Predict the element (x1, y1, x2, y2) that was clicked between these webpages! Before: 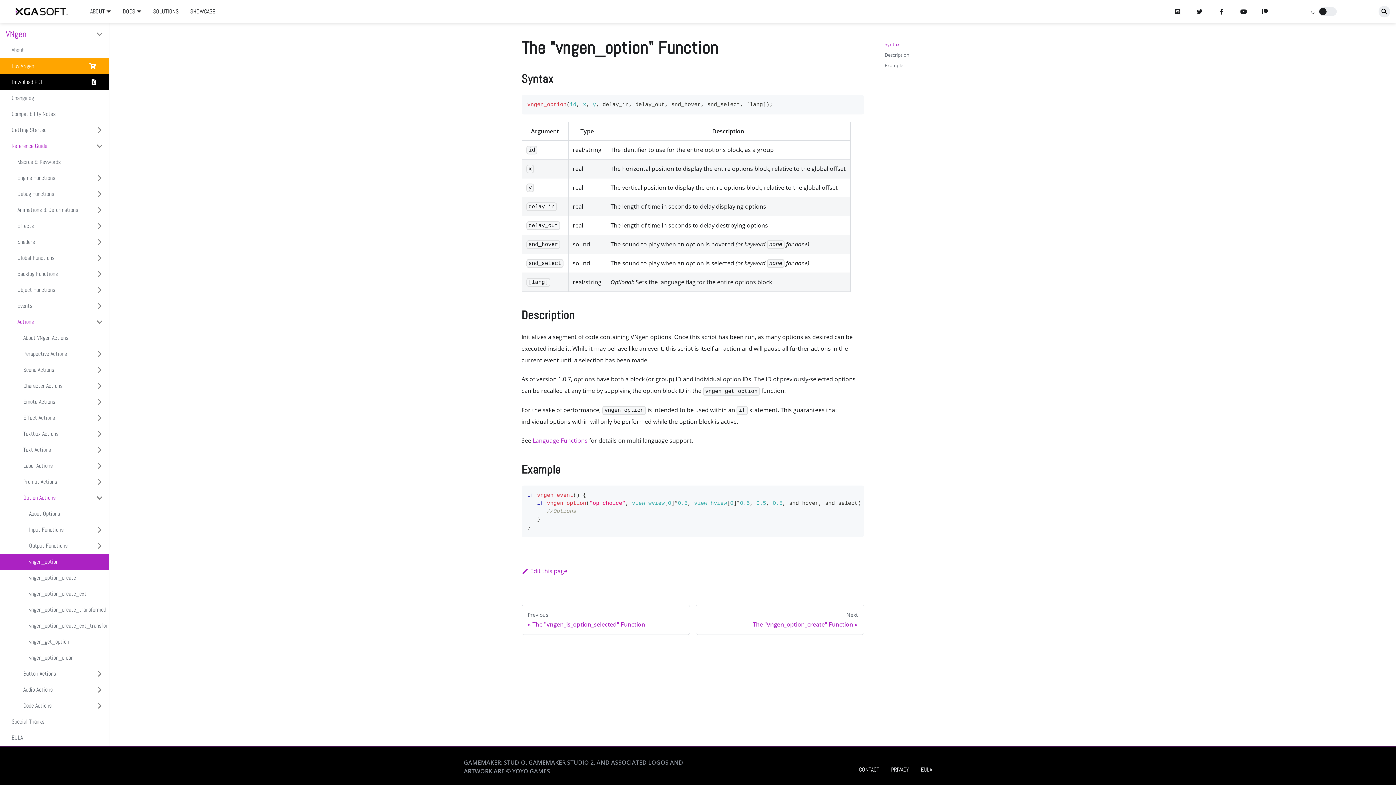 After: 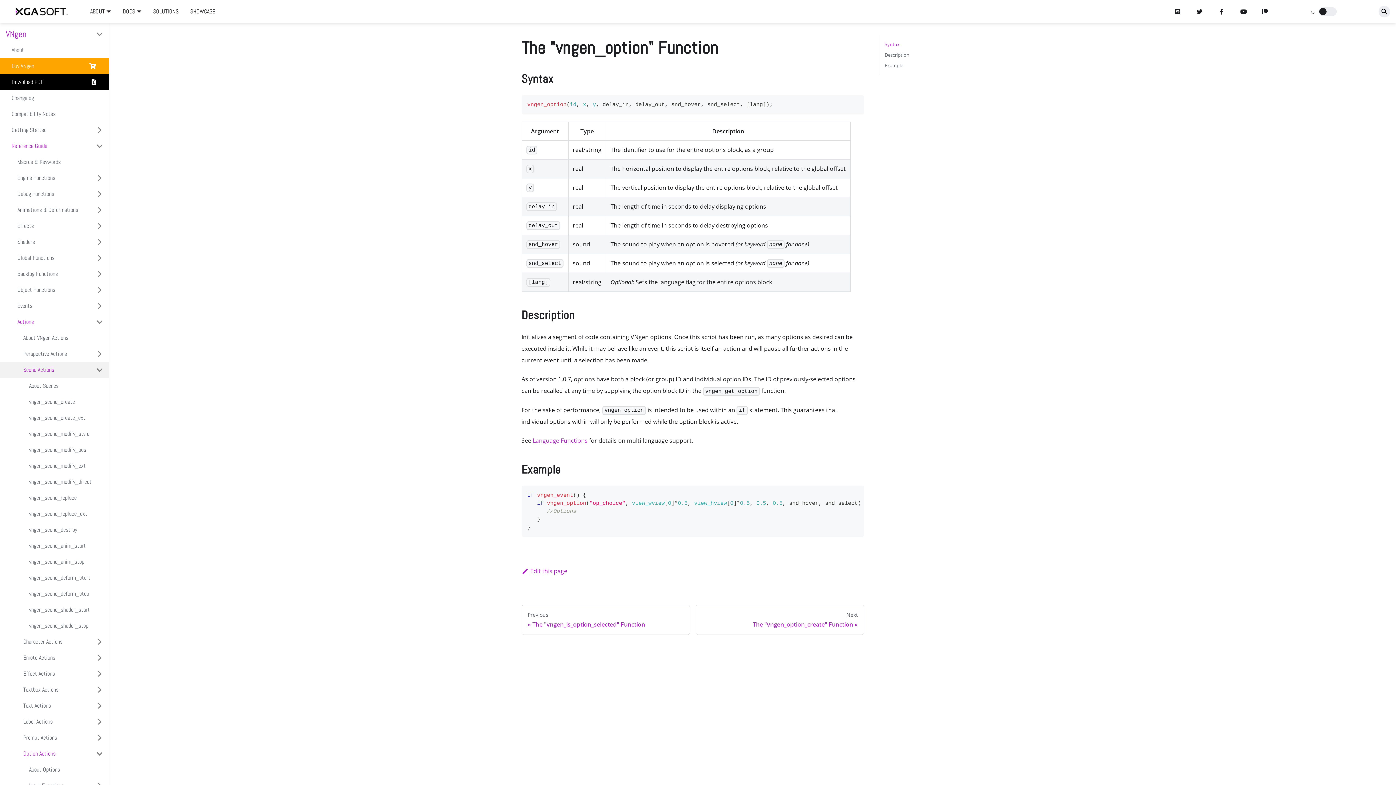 Action: label: Scene Actions bbox: (0, 362, 109, 378)